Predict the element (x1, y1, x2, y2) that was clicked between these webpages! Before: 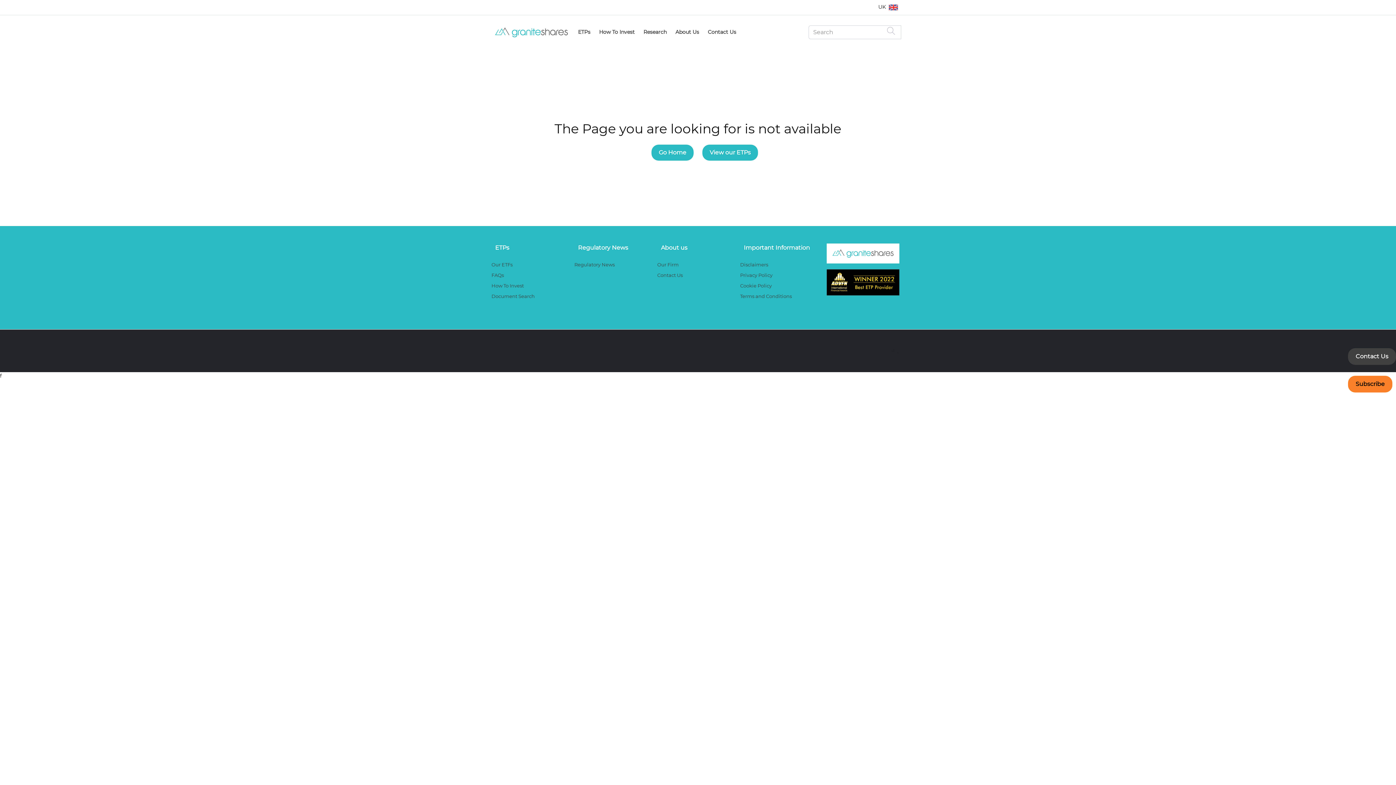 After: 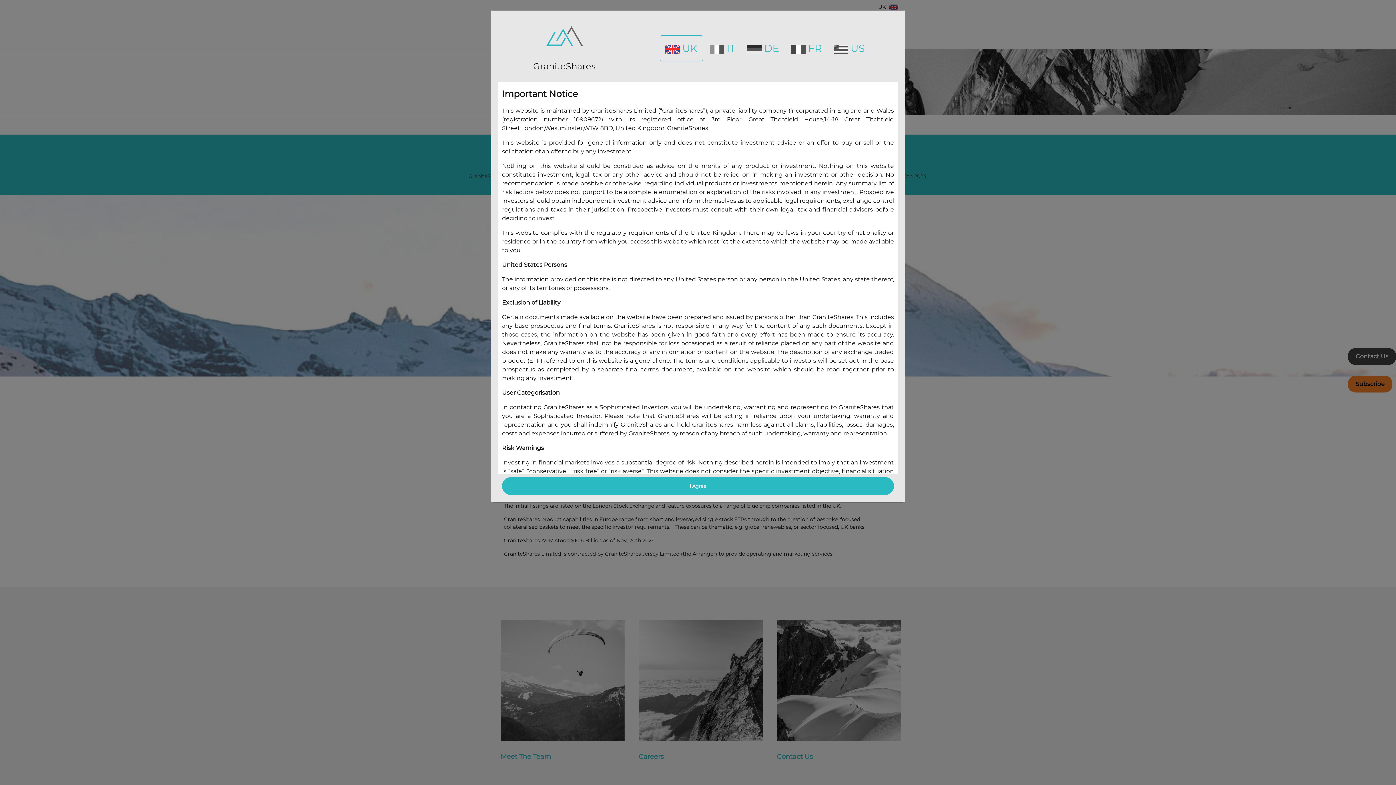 Action: bbox: (672, 25, 702, 38) label: About Us